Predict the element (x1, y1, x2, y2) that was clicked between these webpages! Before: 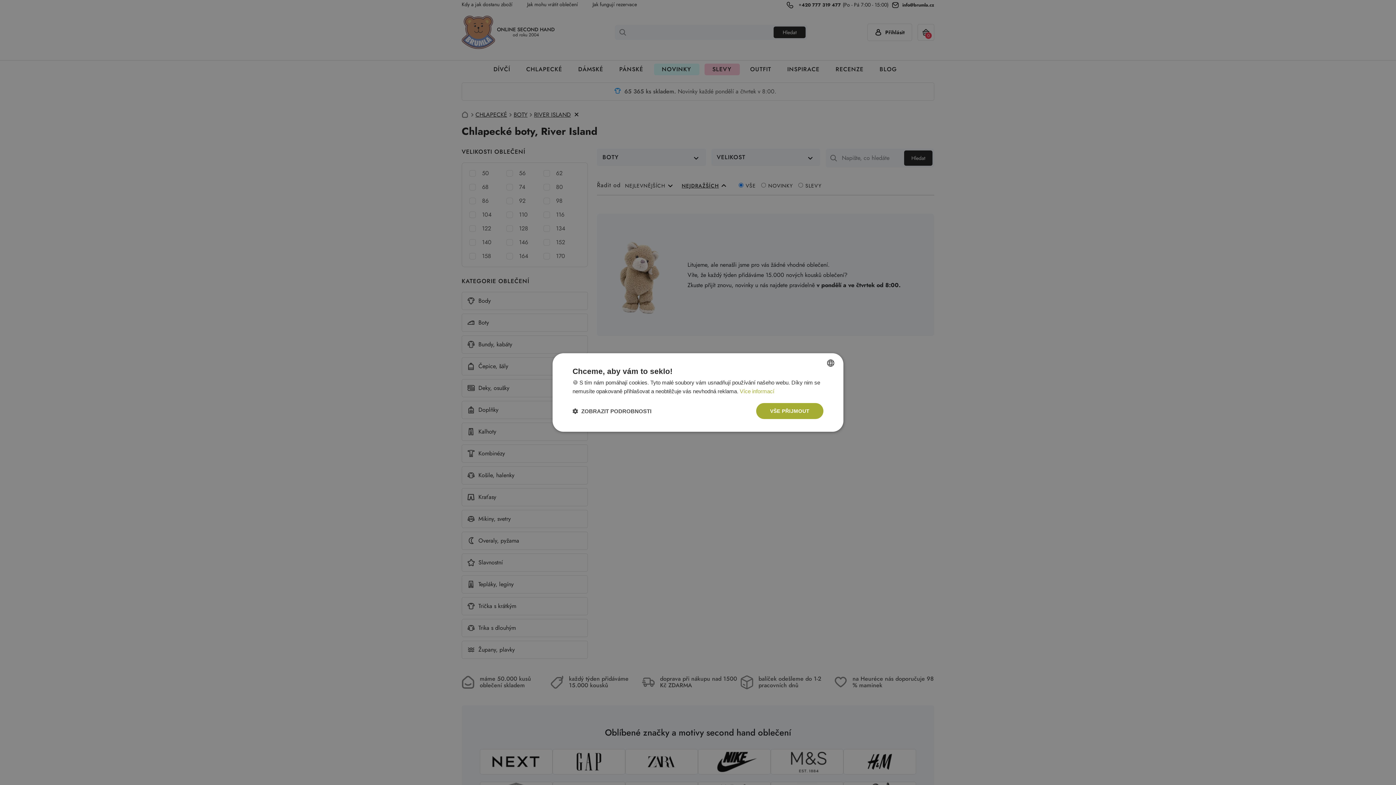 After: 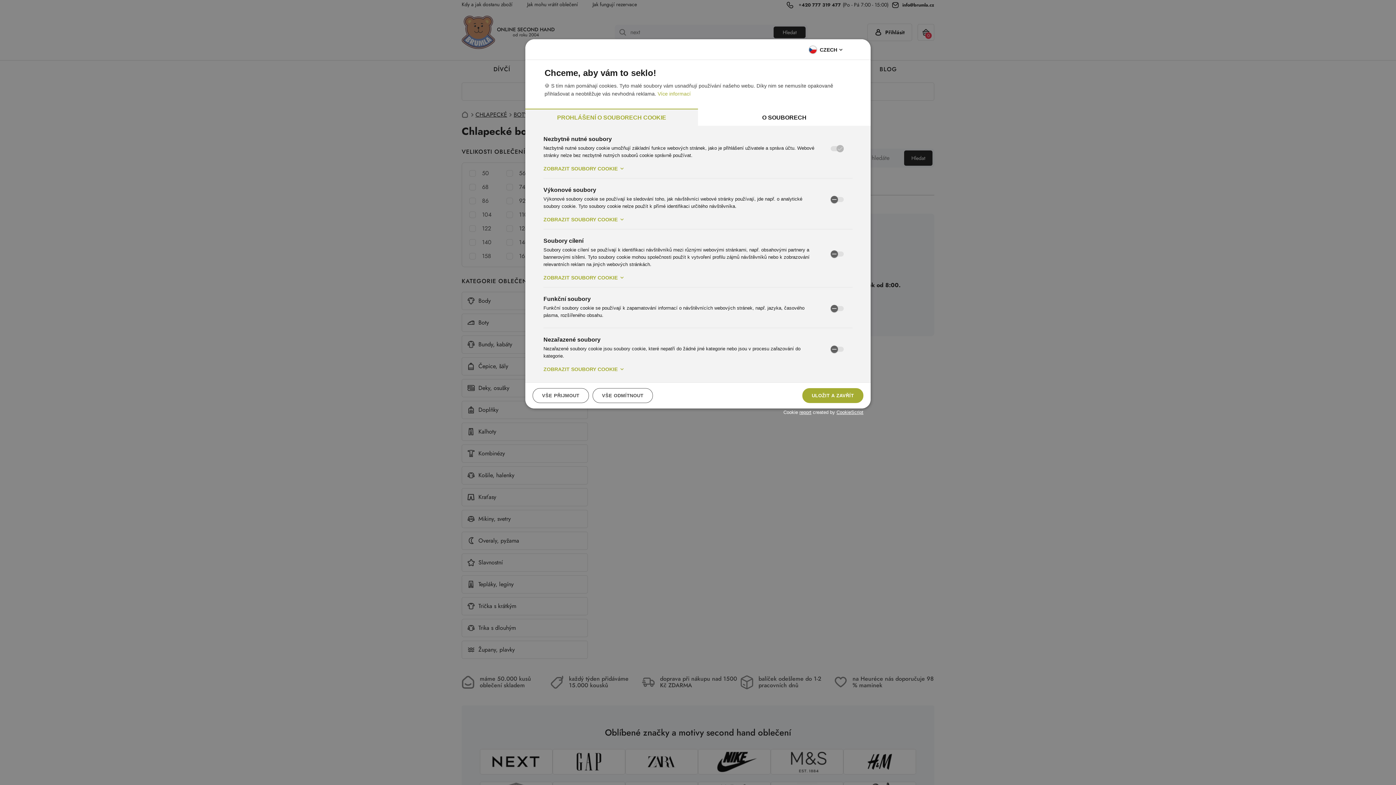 Action: label:  ZOBRAZIT PODROBNOSTI bbox: (572, 407, 651, 414)